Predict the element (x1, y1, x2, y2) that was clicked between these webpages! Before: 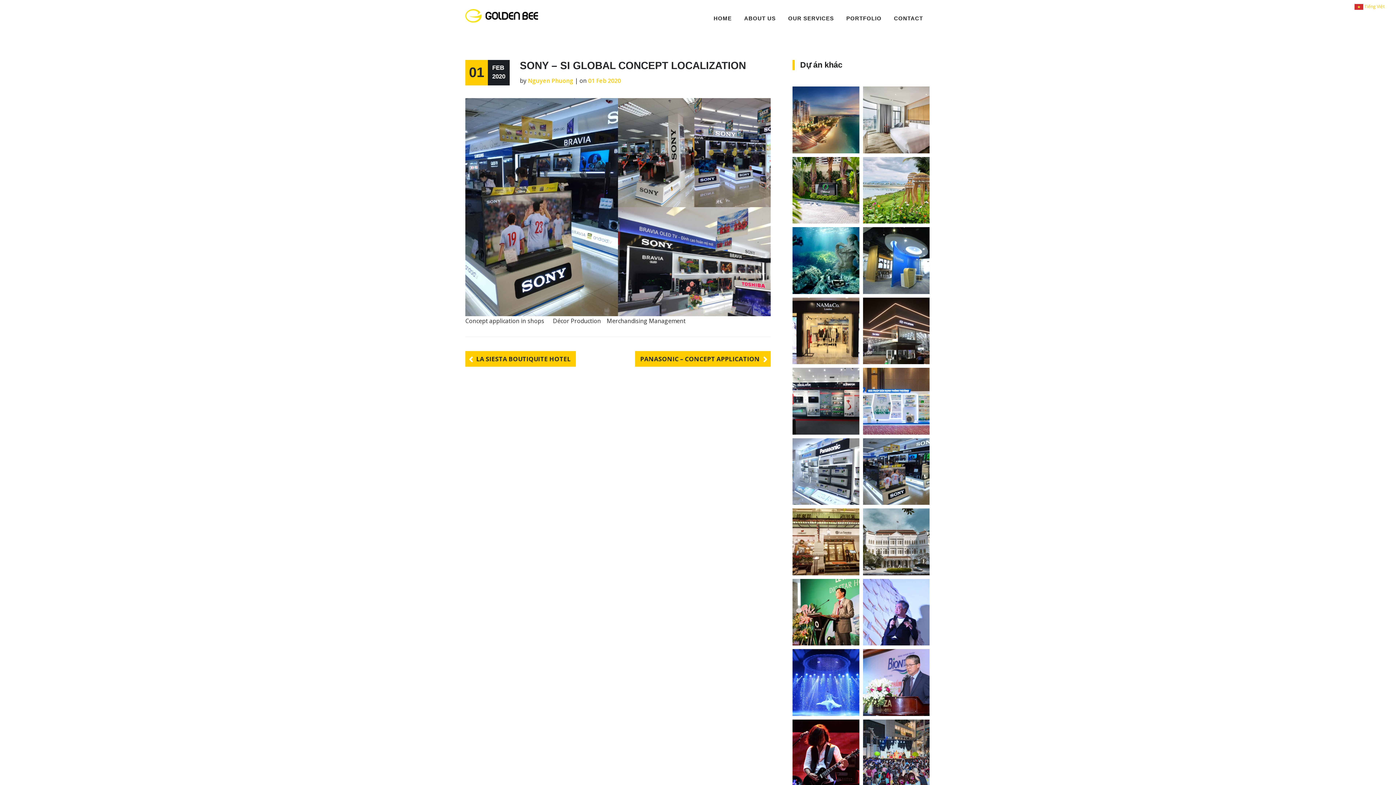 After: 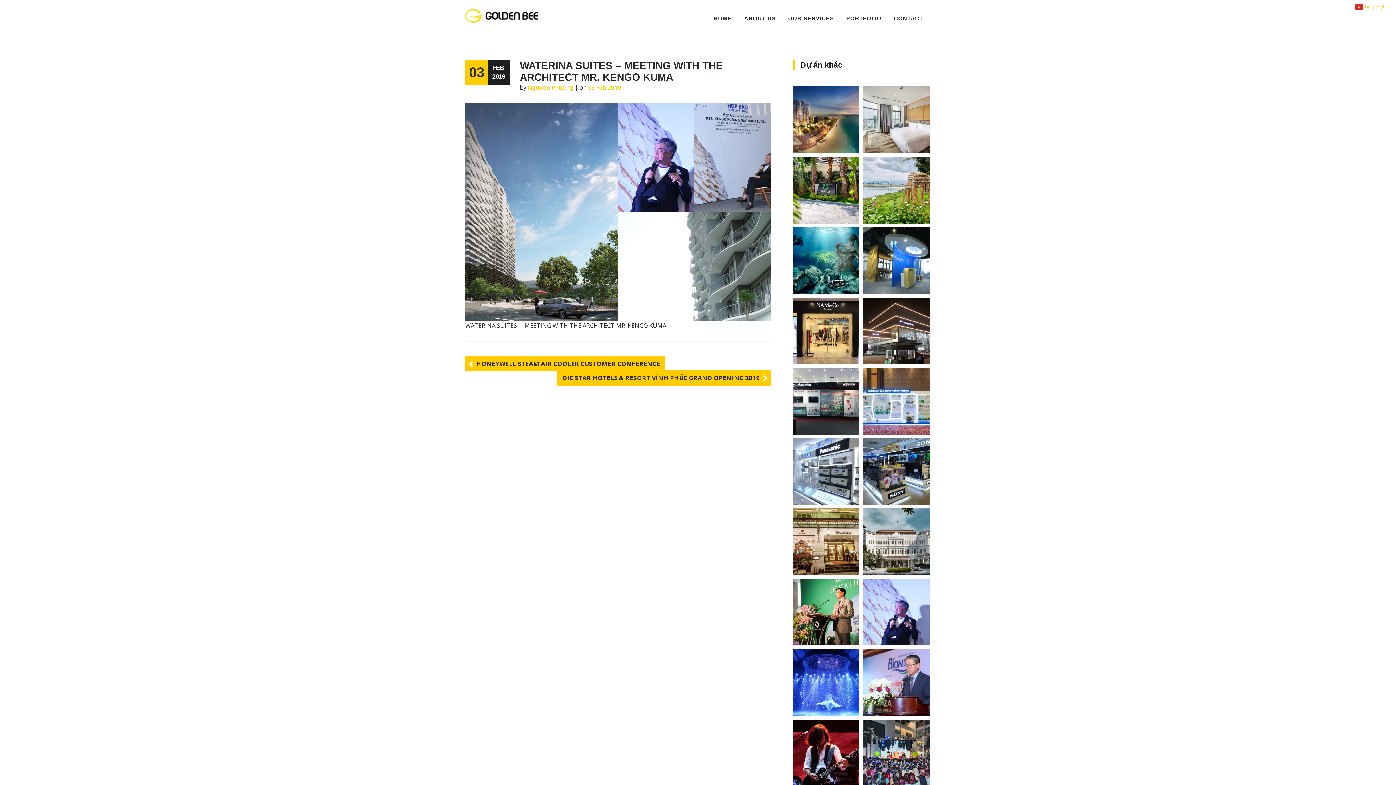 Action: bbox: (878, 594, 914, 631)